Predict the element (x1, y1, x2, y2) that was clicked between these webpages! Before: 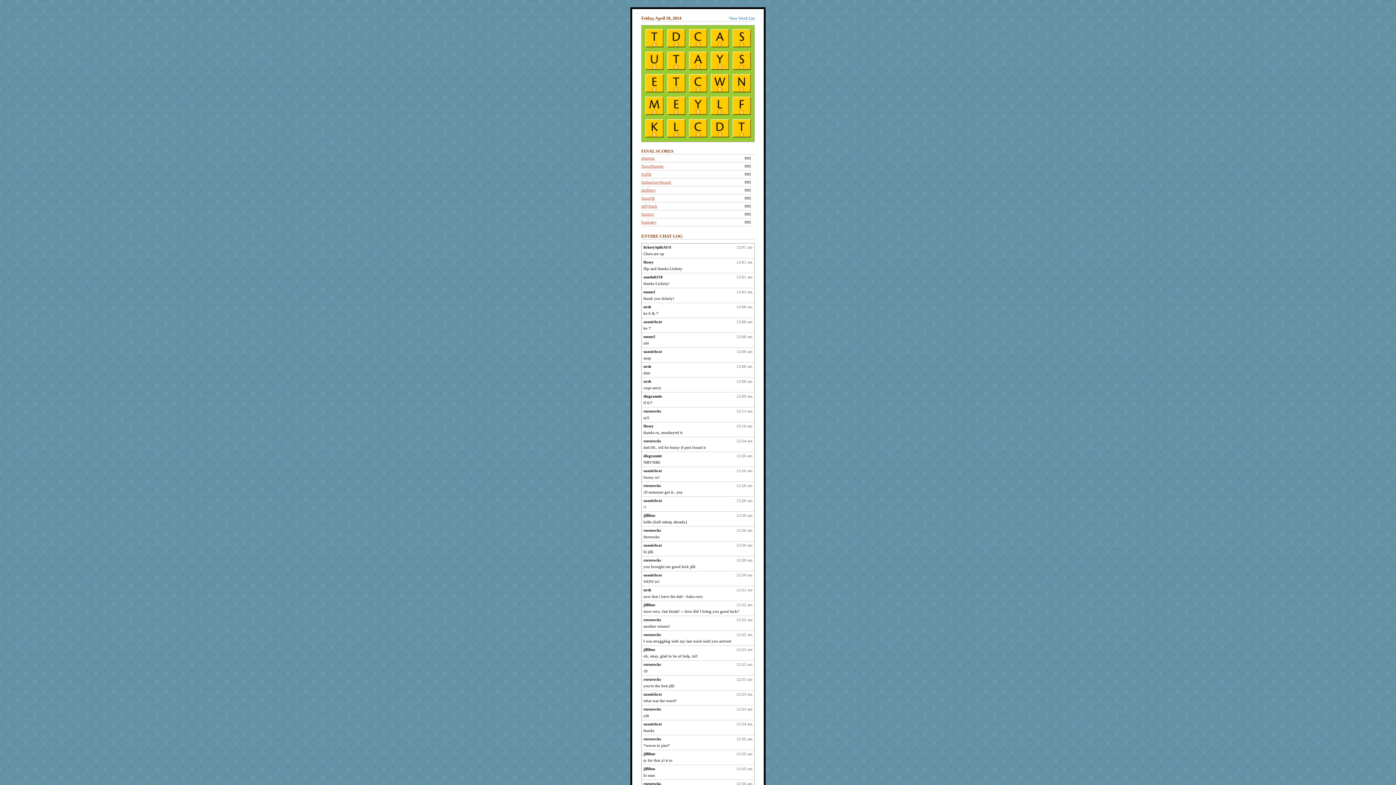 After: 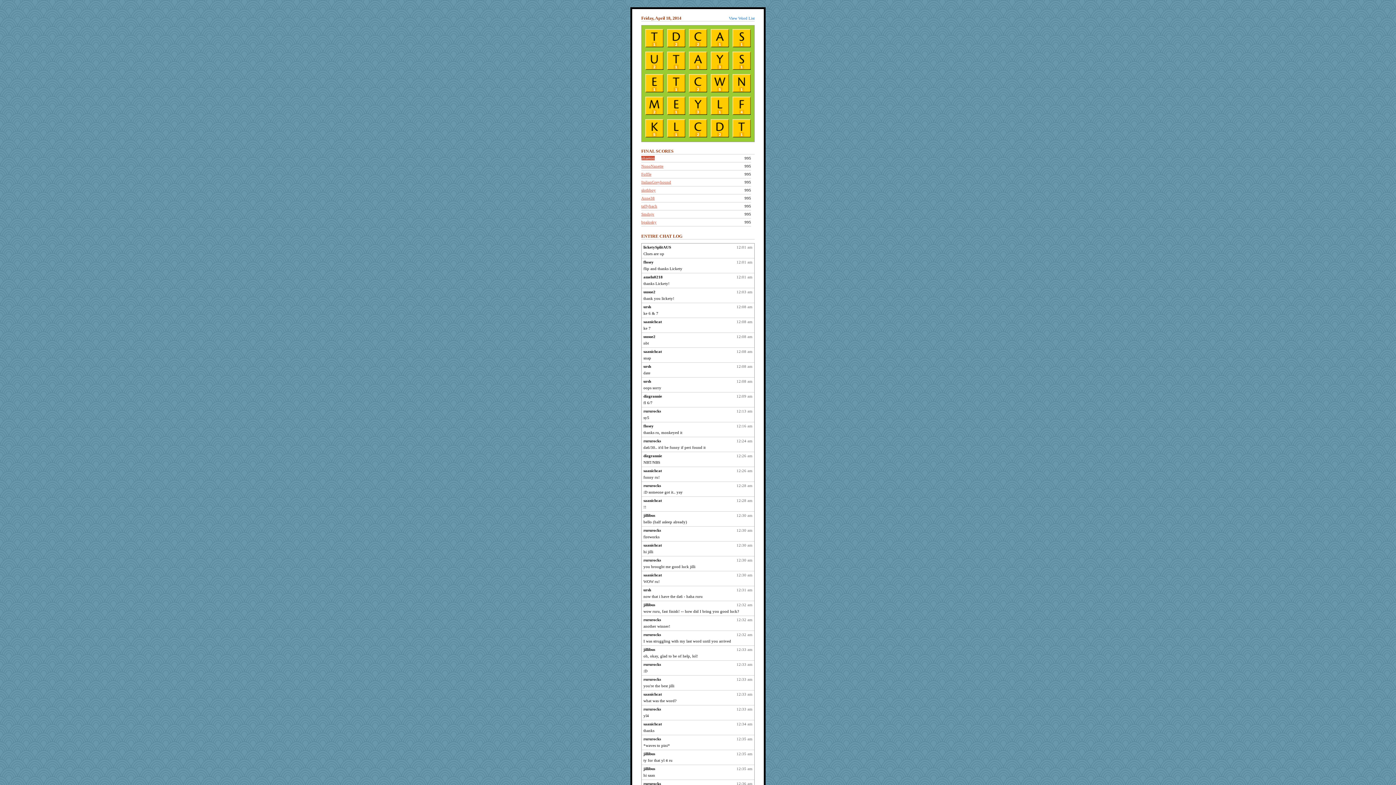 Action: label: phaeton bbox: (641, 156, 654, 160)